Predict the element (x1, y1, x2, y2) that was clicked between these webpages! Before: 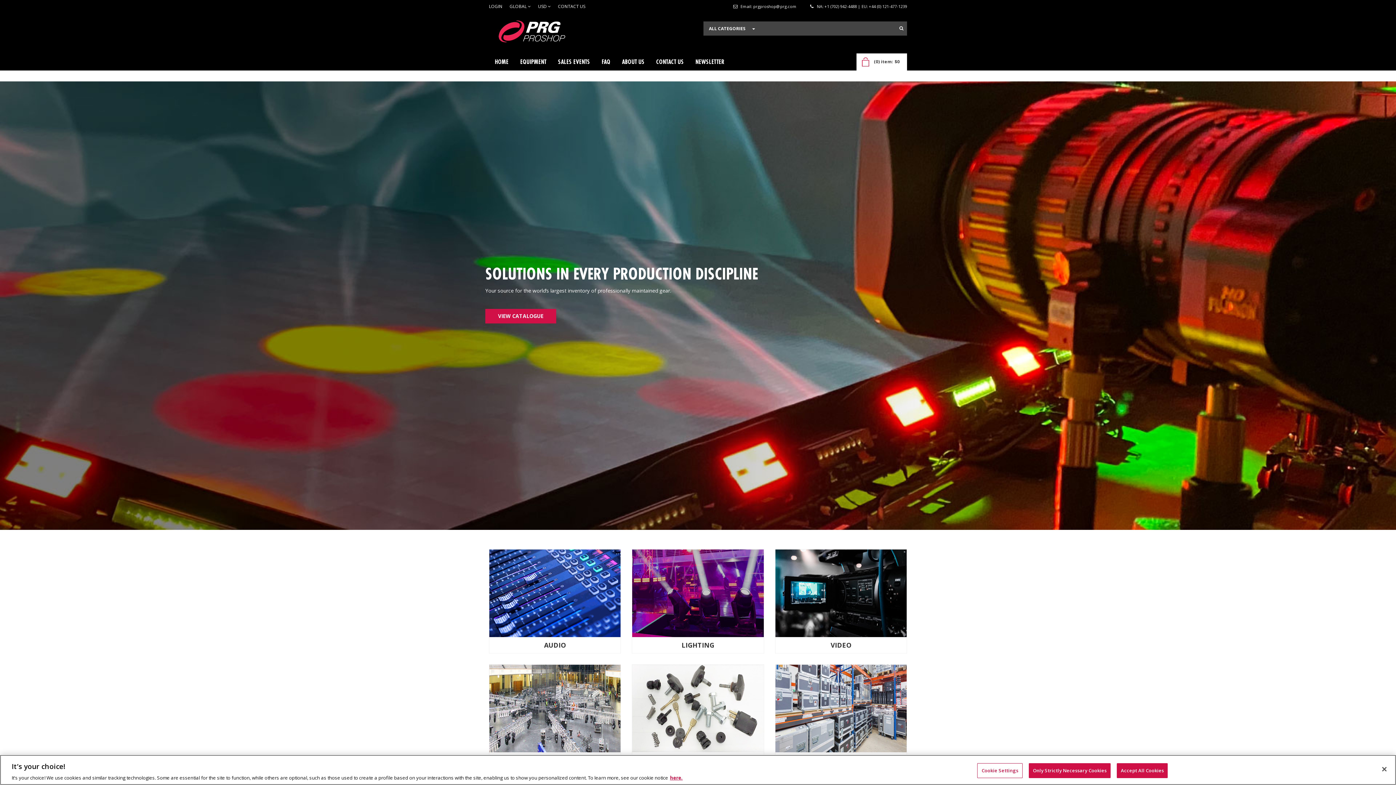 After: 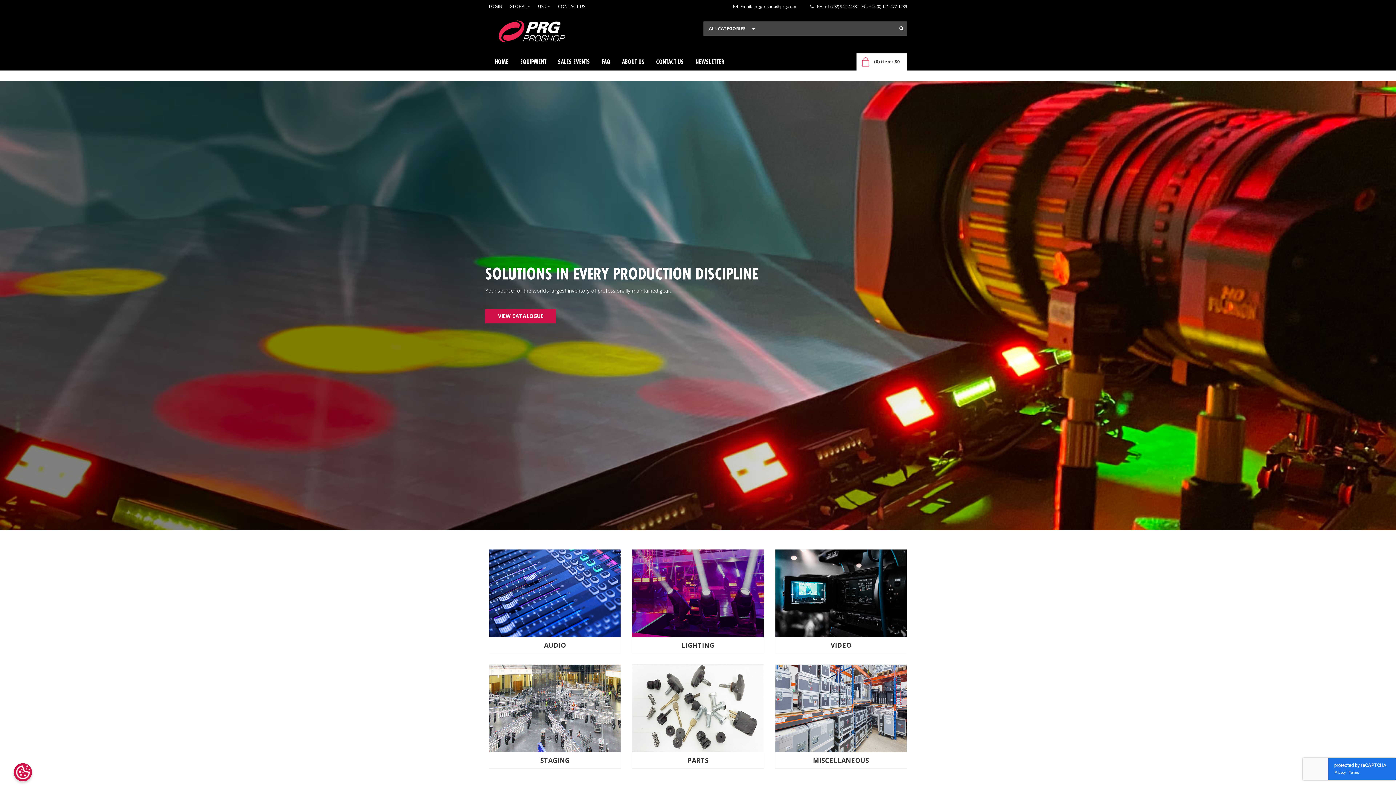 Action: bbox: (1376, 761, 1392, 777) label: Close